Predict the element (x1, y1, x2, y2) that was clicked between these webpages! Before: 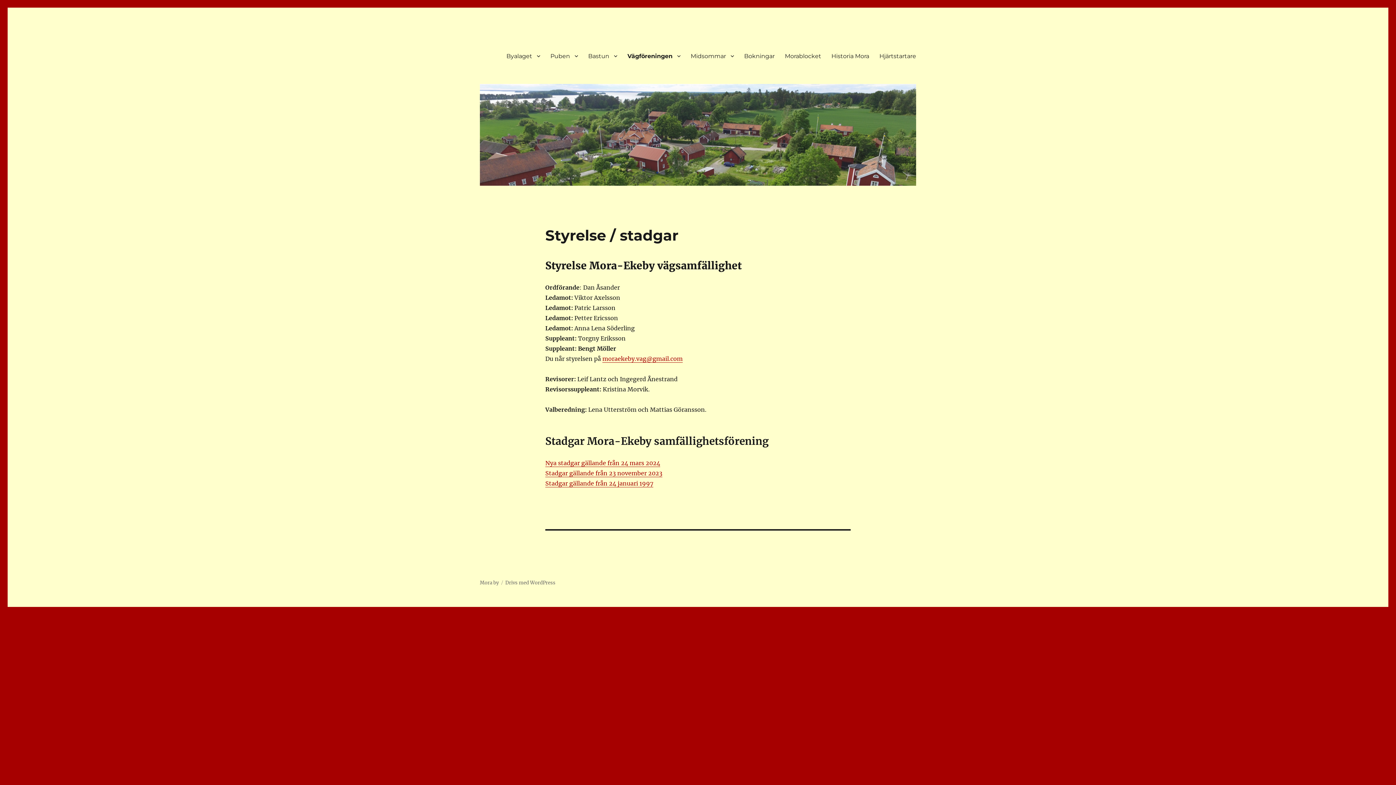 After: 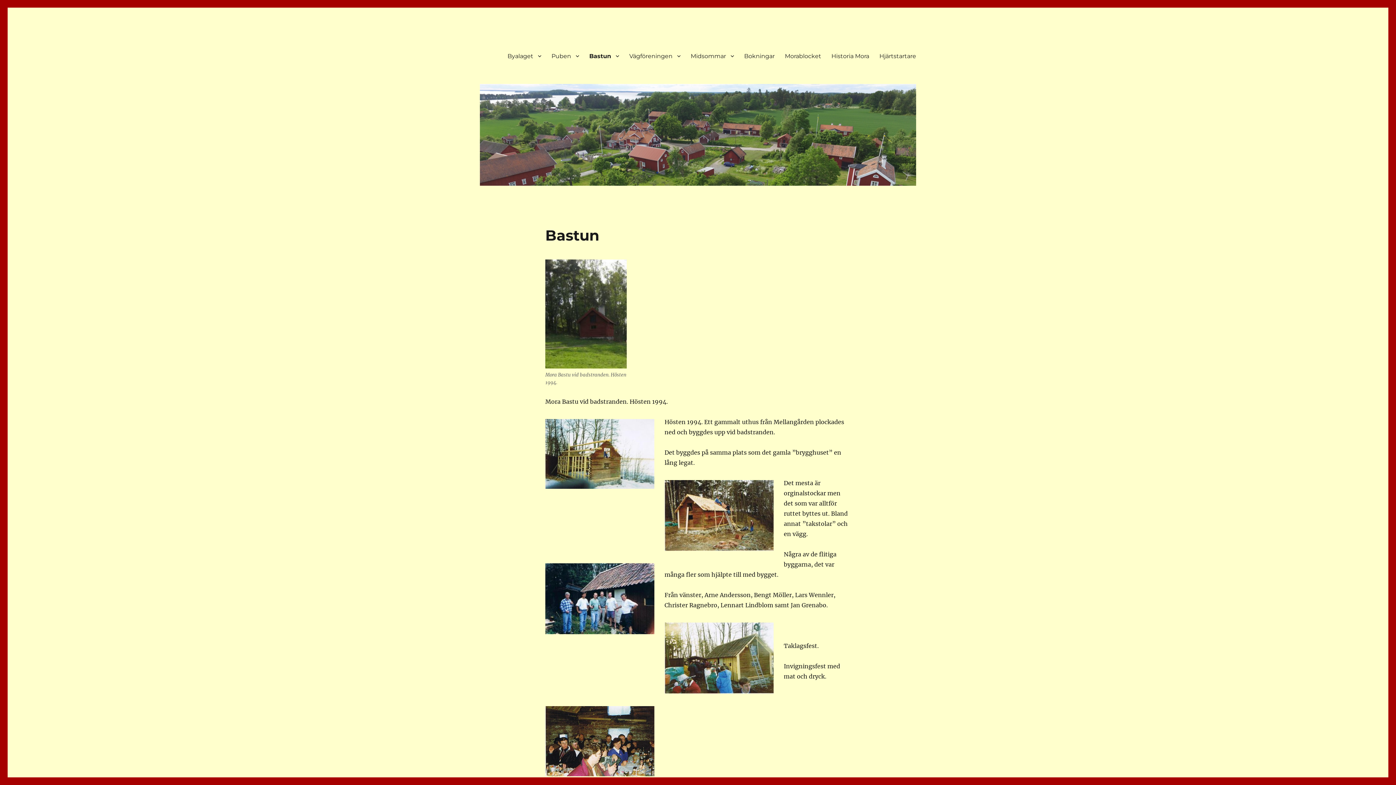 Action: bbox: (583, 48, 622, 63) label: Bastun